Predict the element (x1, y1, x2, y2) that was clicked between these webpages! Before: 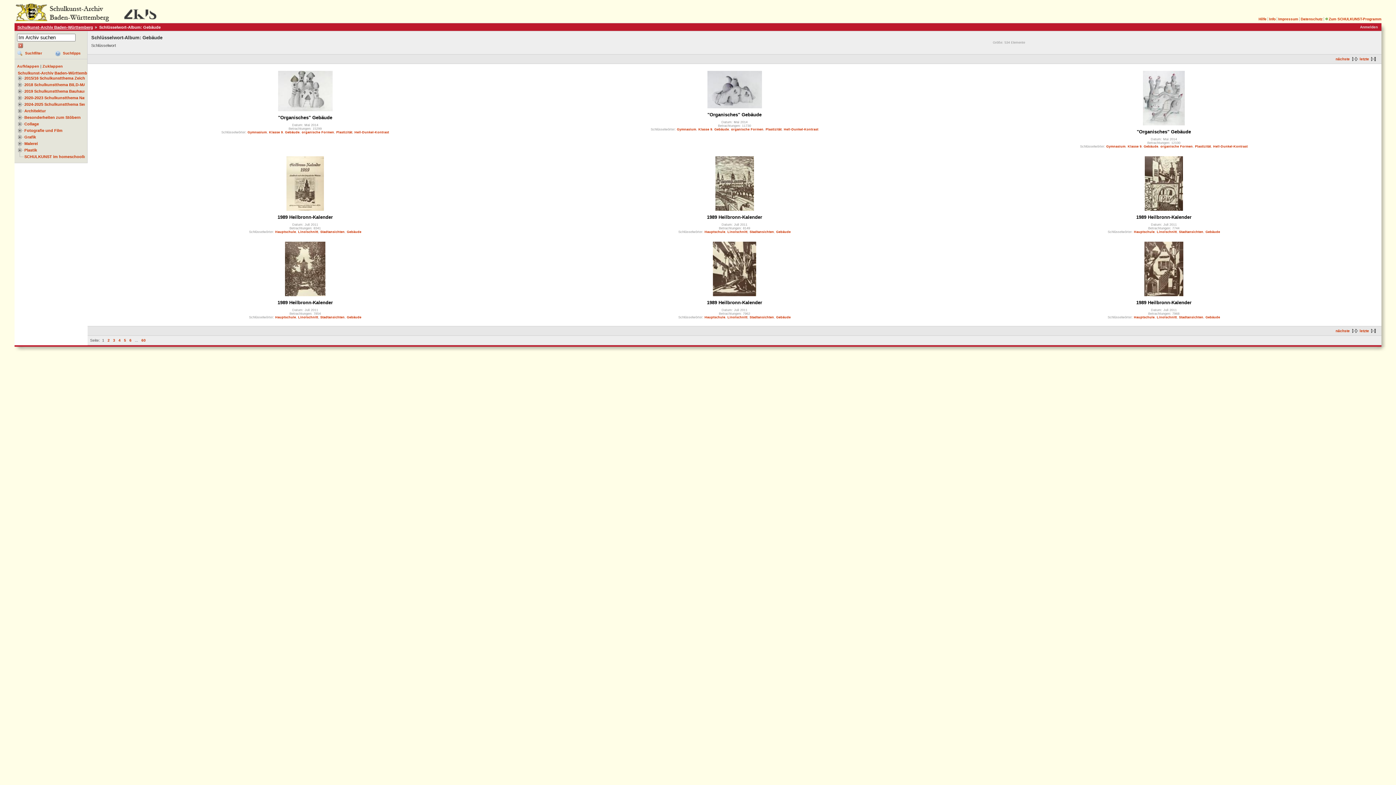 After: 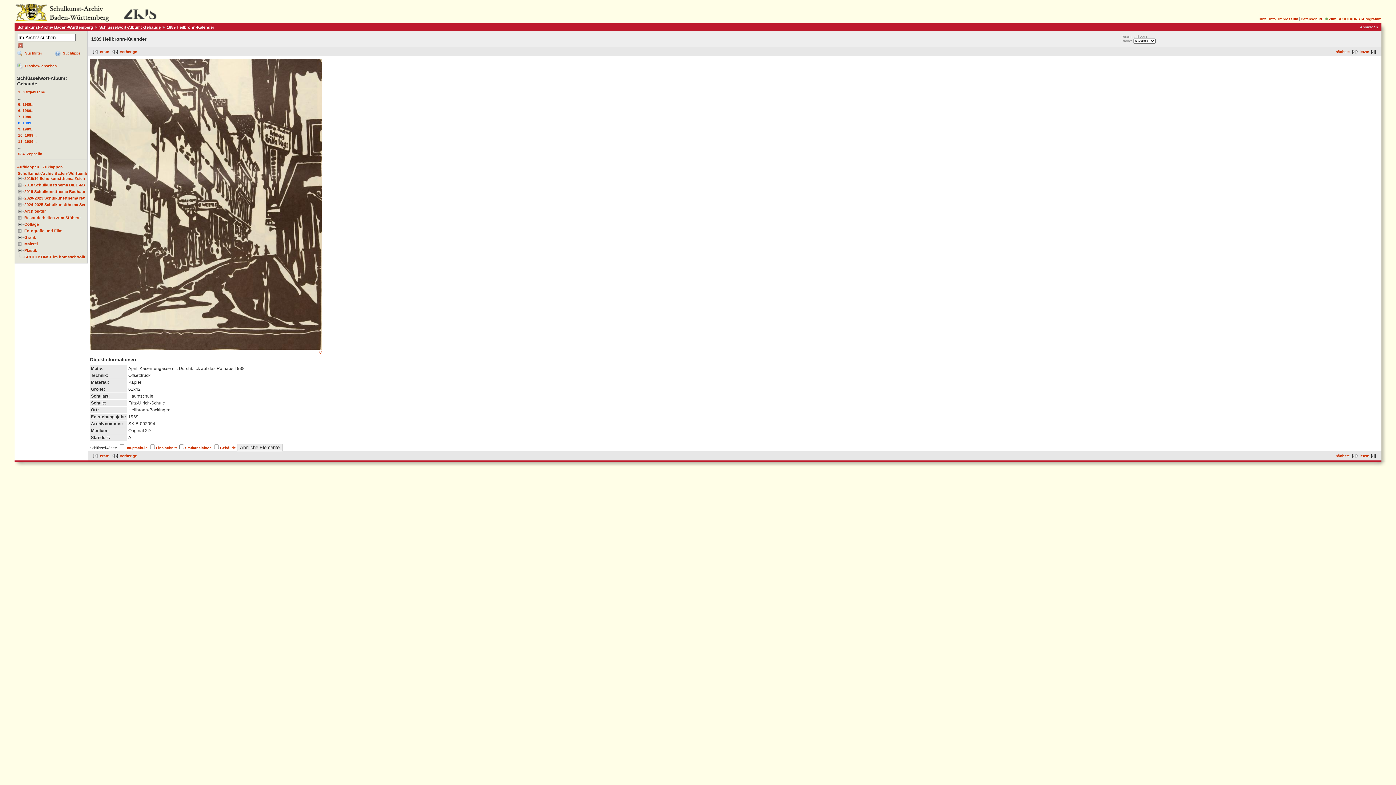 Action: bbox: (713, 293, 756, 297)